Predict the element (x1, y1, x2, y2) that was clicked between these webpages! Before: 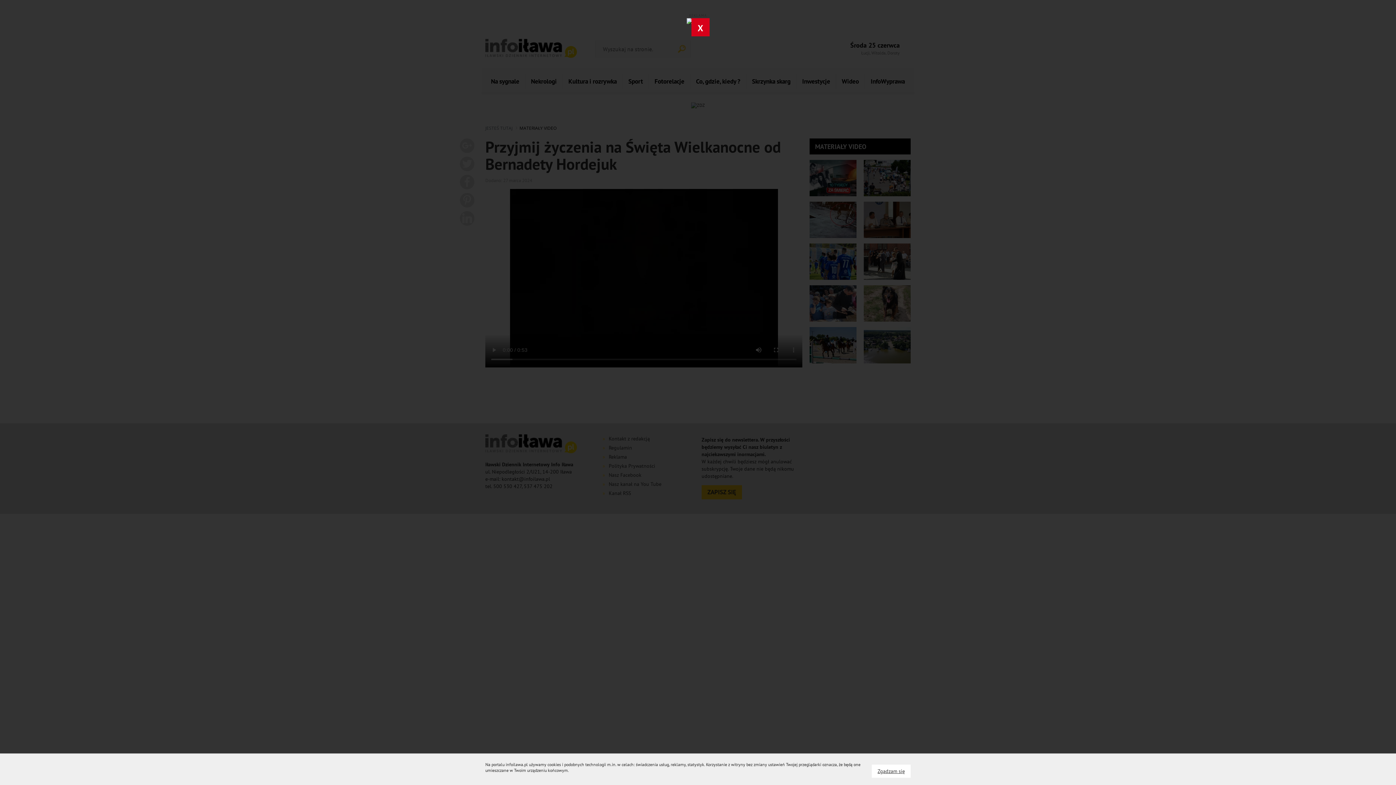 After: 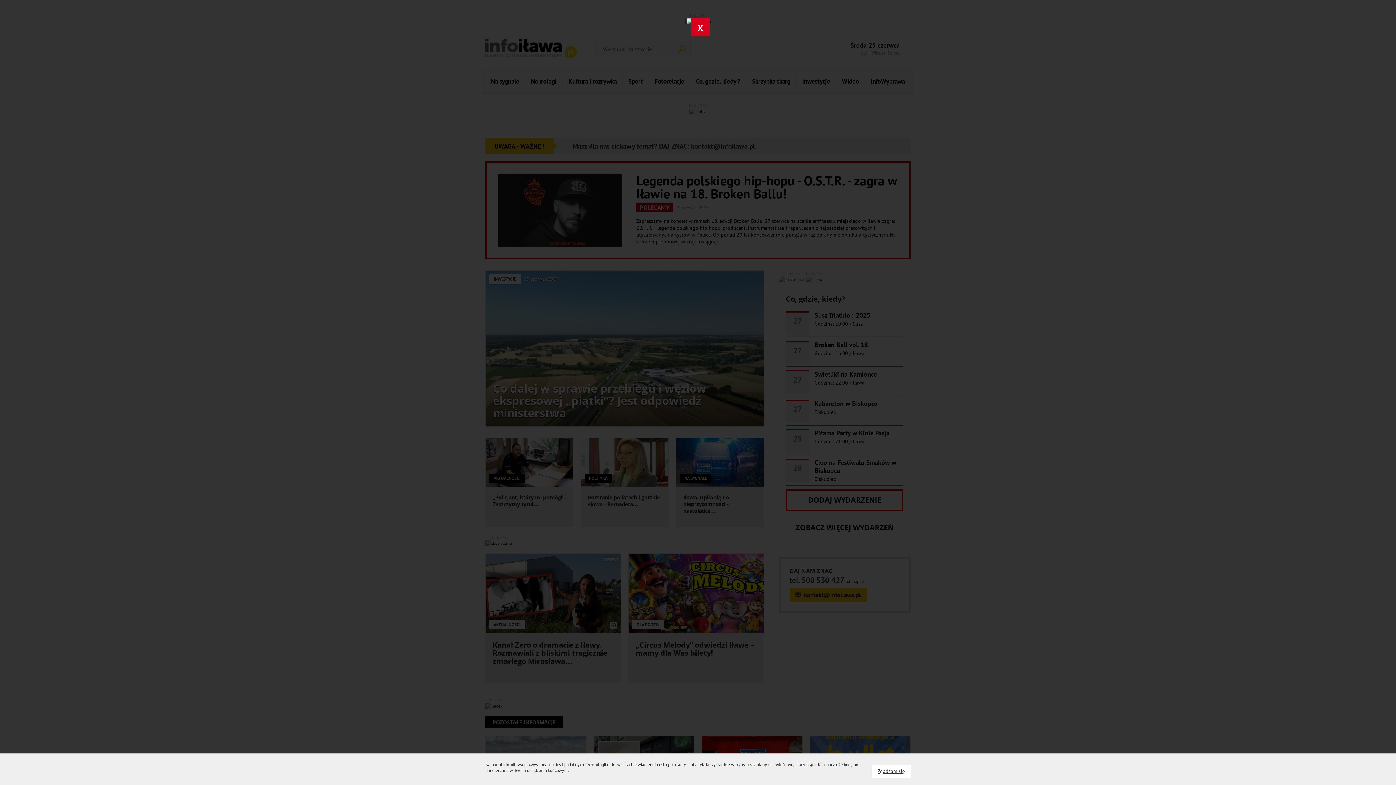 Action: label: Zgadzam się
na wykorzystanie plików cookies bbox: (872, 765, 910, 778)